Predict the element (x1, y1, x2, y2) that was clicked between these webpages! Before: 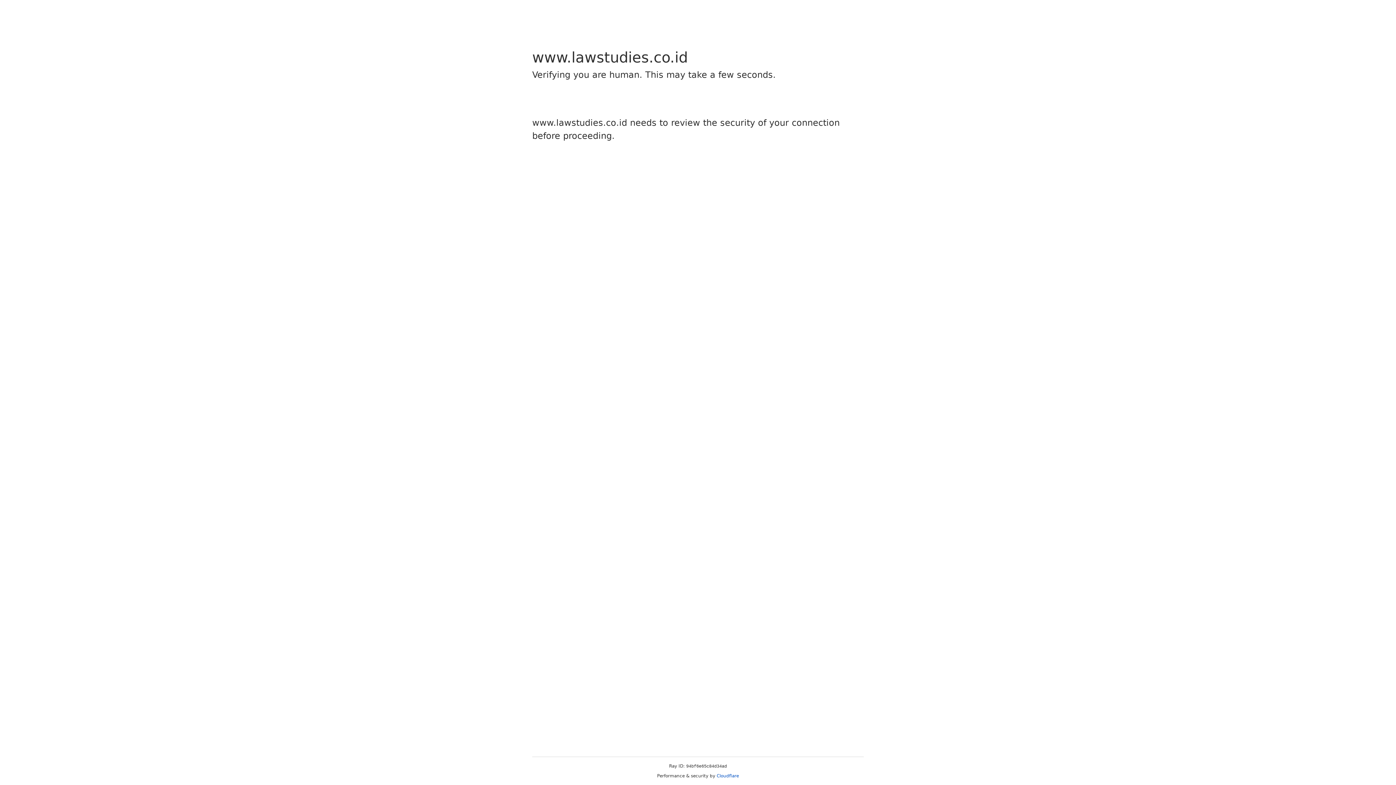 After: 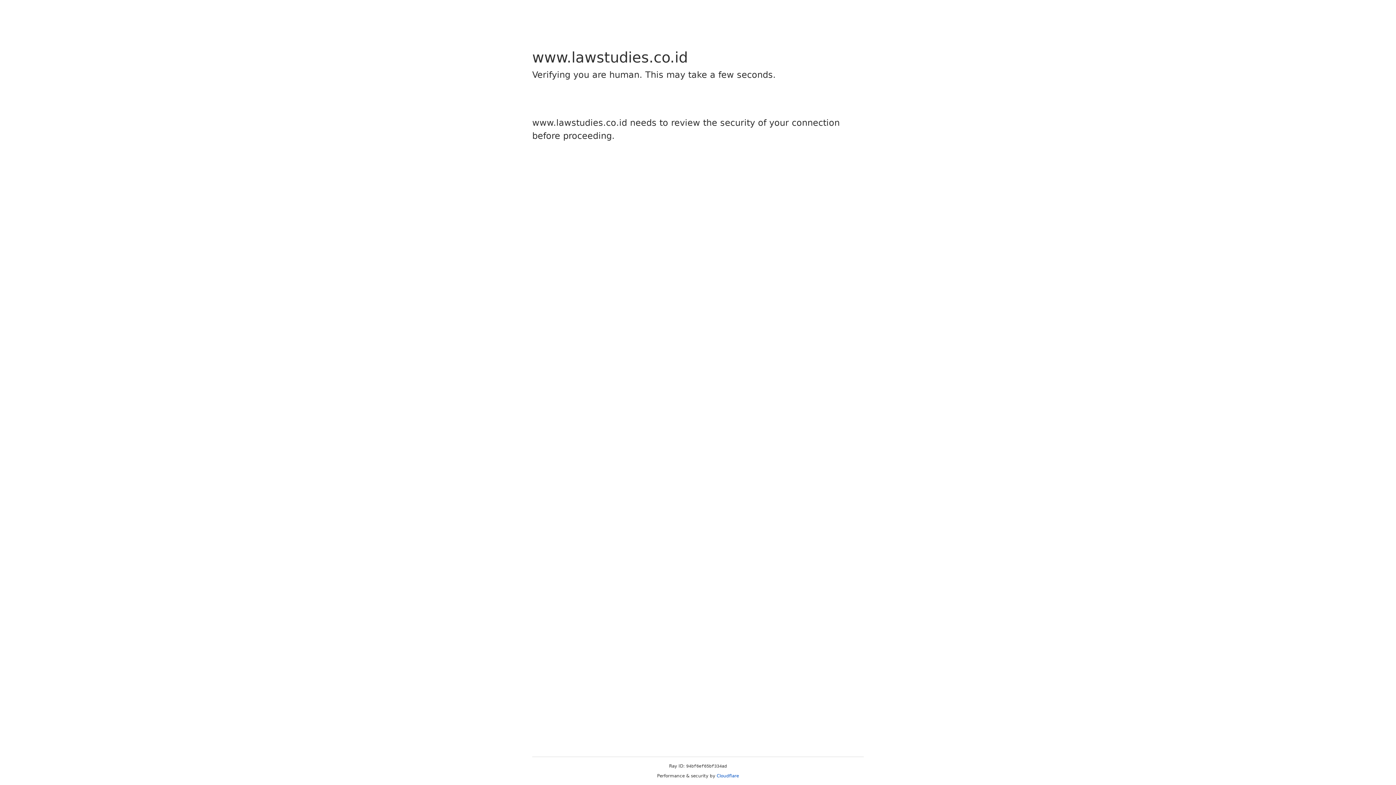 Action: label: Cloudflare bbox: (716, 773, 739, 778)